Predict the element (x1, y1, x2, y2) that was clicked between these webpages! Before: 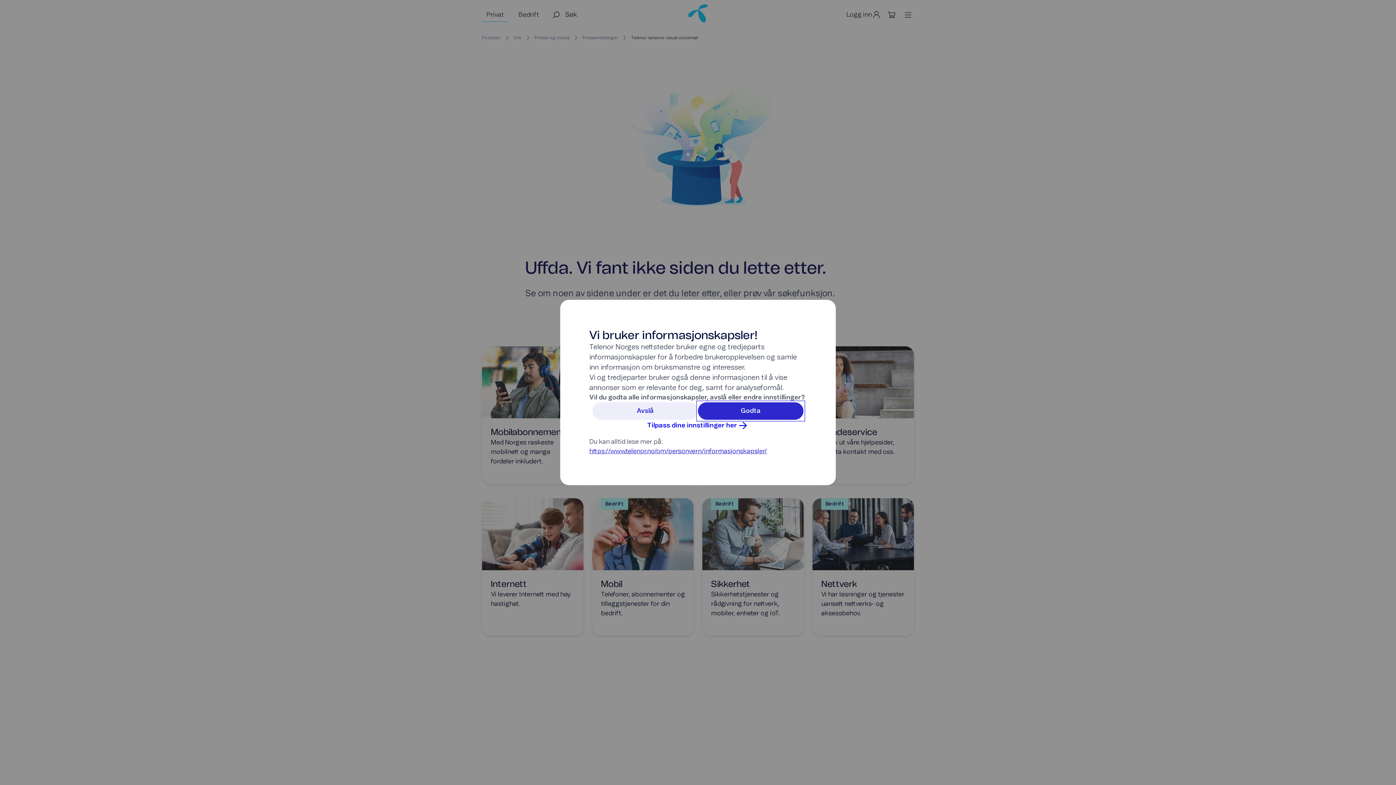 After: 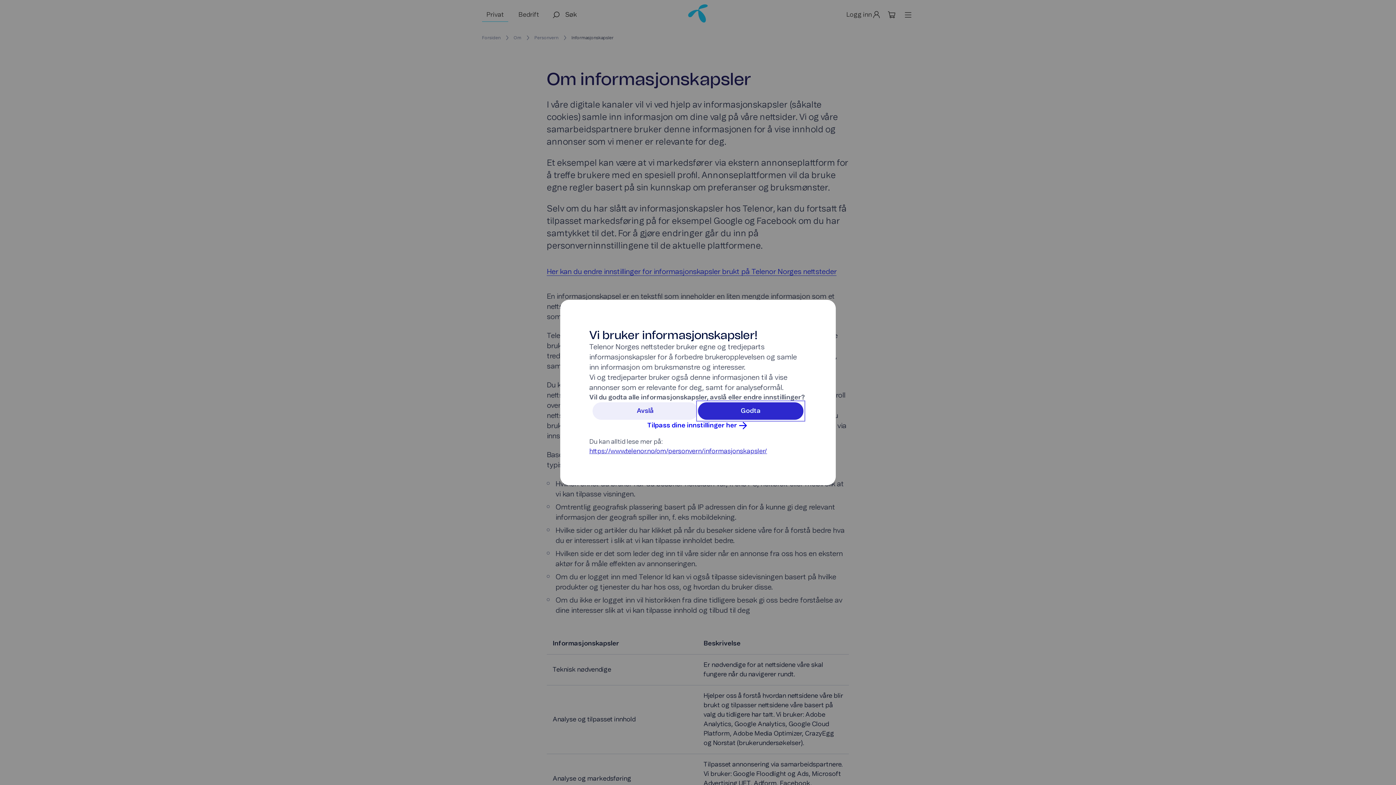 Action: bbox: (589, 448, 767, 454) label: https://www.telenor.no/om/personvern/informasjonskapsler/